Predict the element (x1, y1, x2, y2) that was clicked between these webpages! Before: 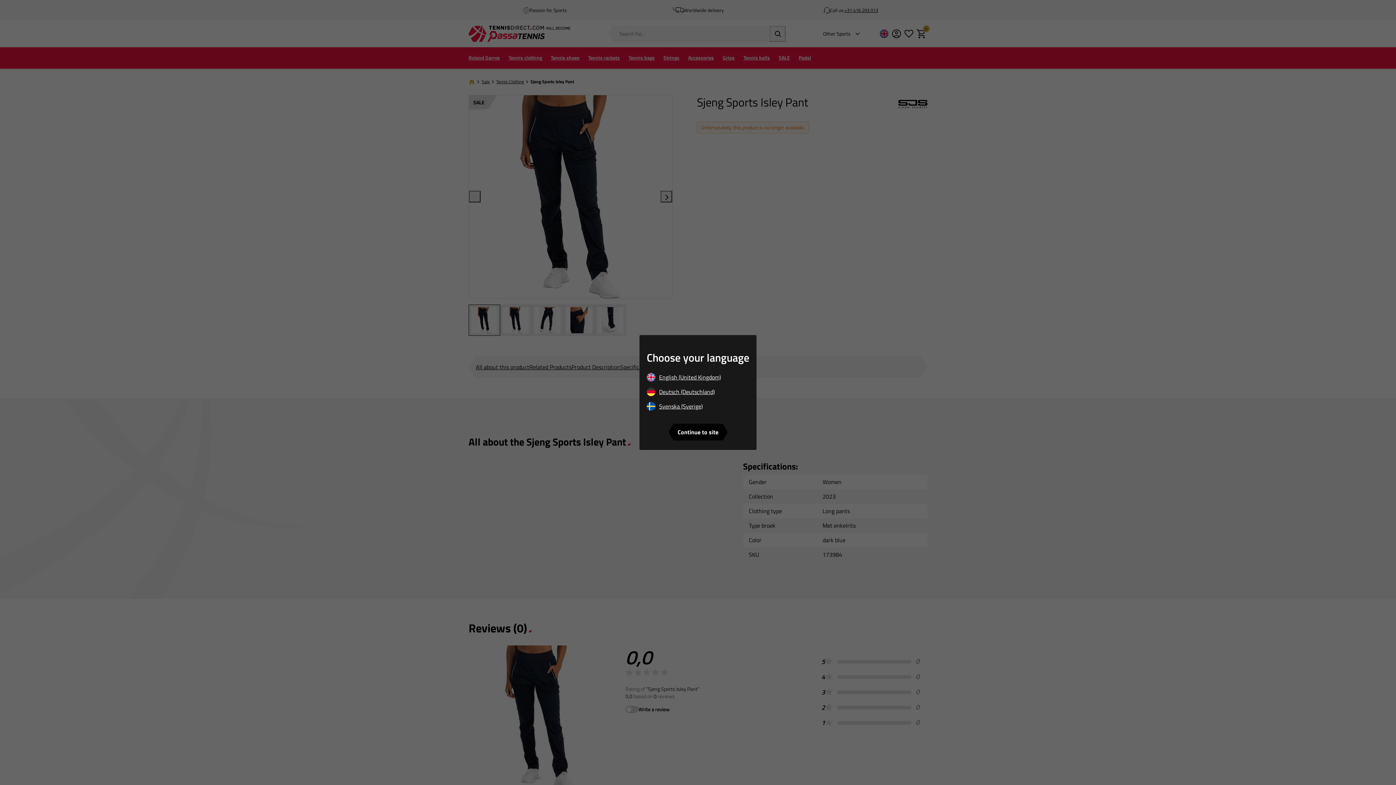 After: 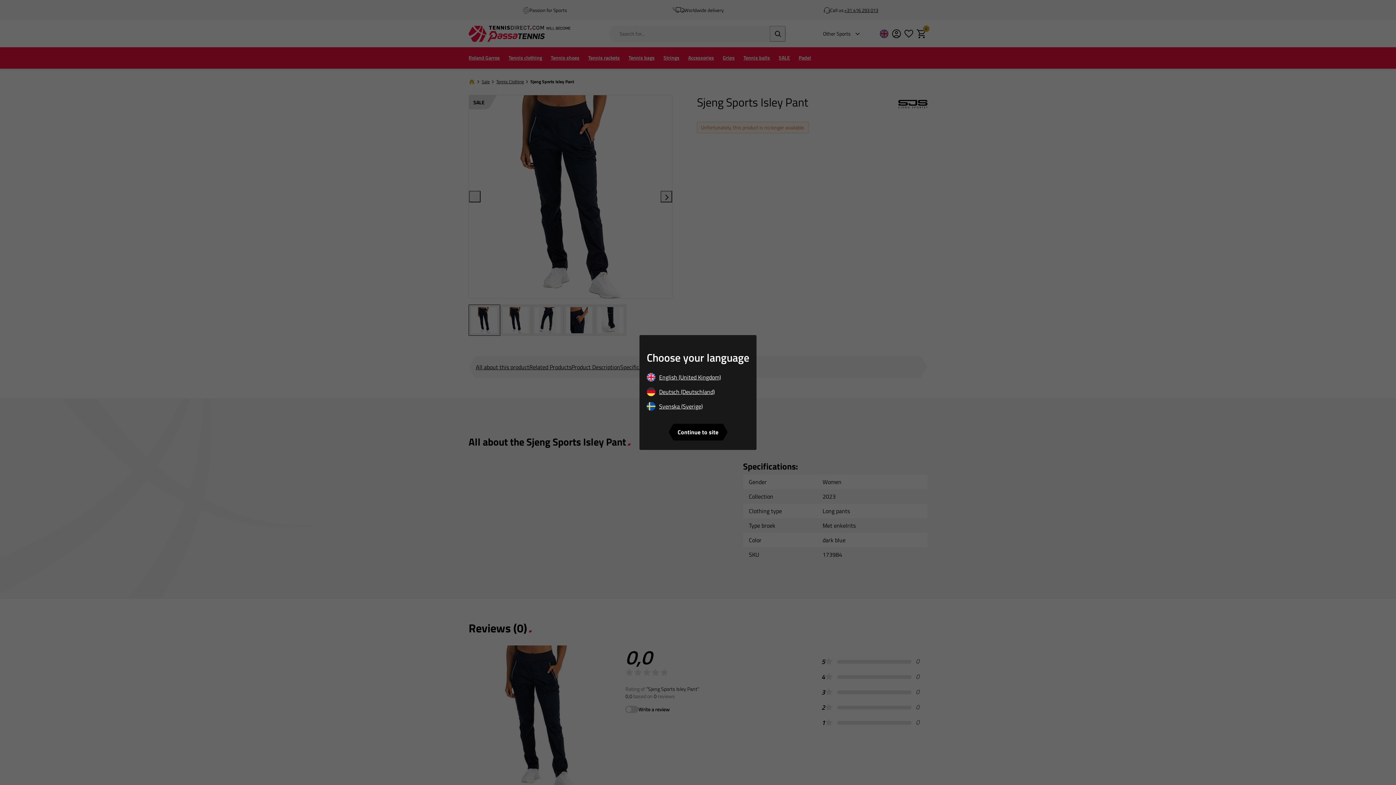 Action: bbox: (646, 373, 749, 384) label: English (United Kingdom)